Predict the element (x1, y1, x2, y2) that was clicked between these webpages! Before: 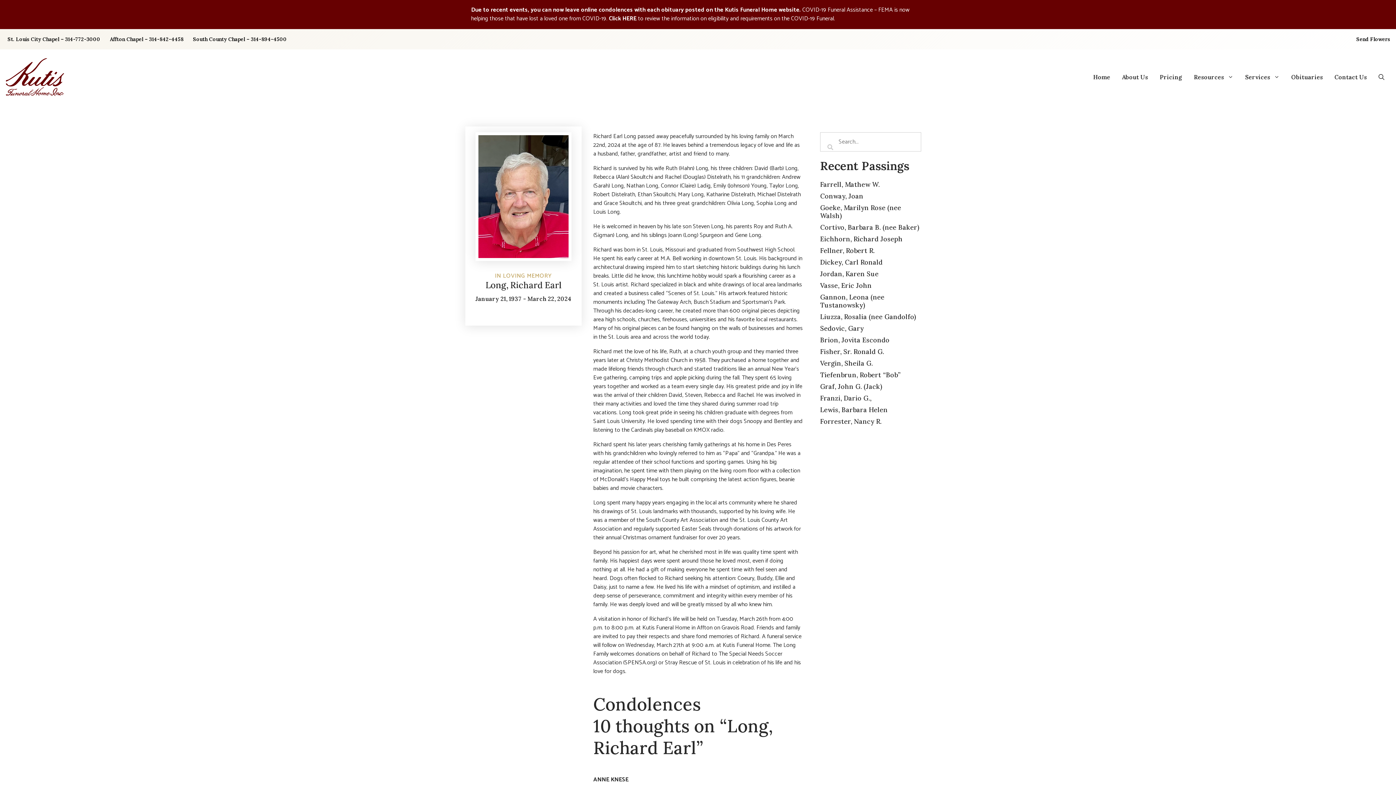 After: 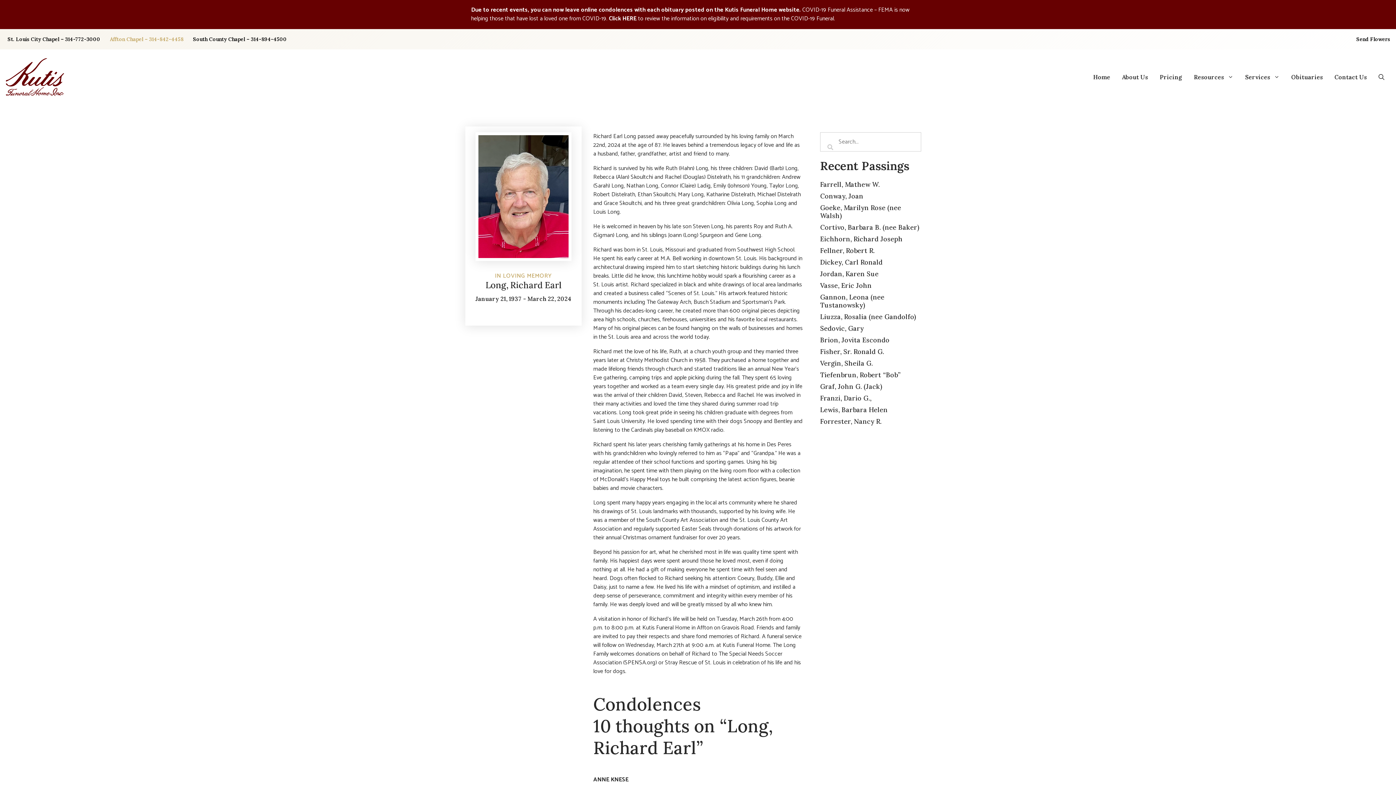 Action: bbox: (109, 36, 189, 41) label: Affton Chapel – 314-842-4458